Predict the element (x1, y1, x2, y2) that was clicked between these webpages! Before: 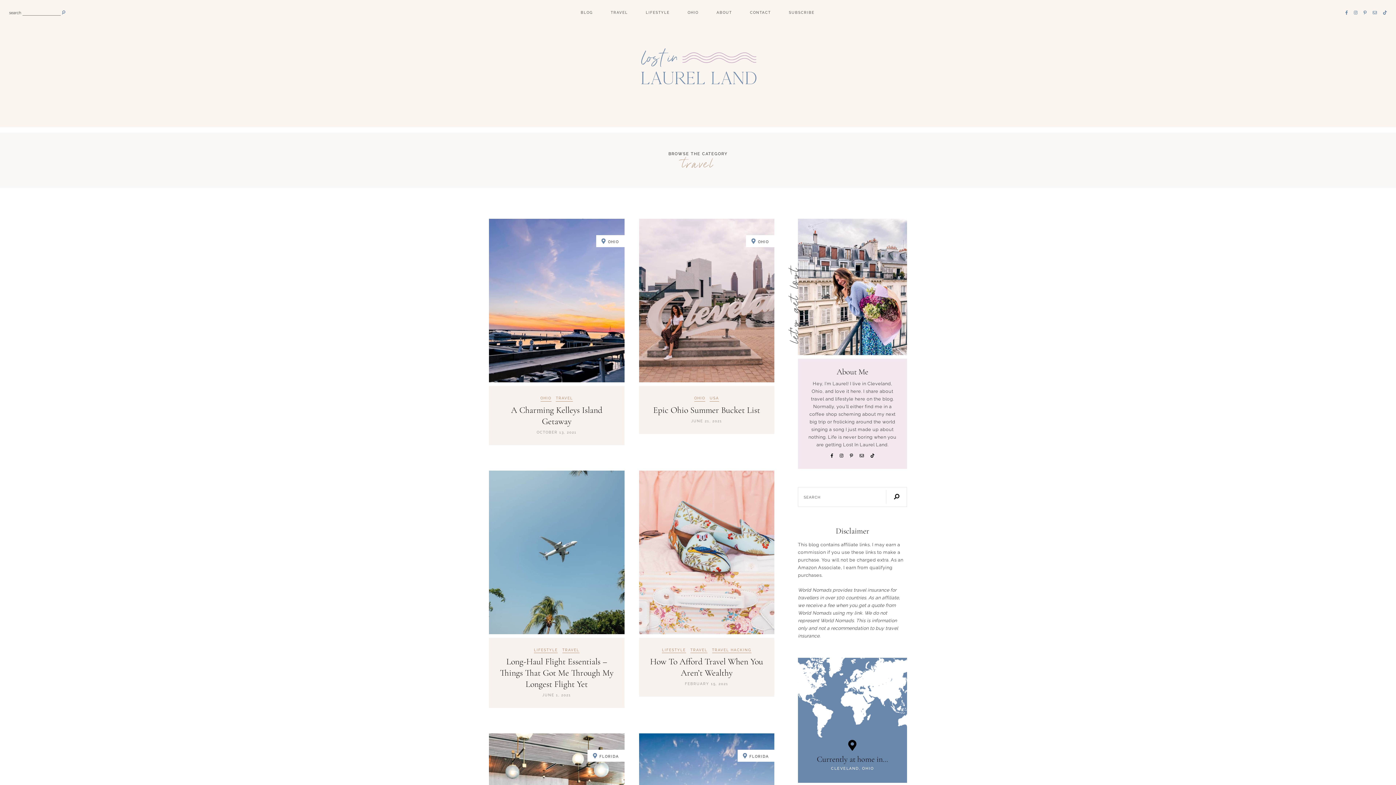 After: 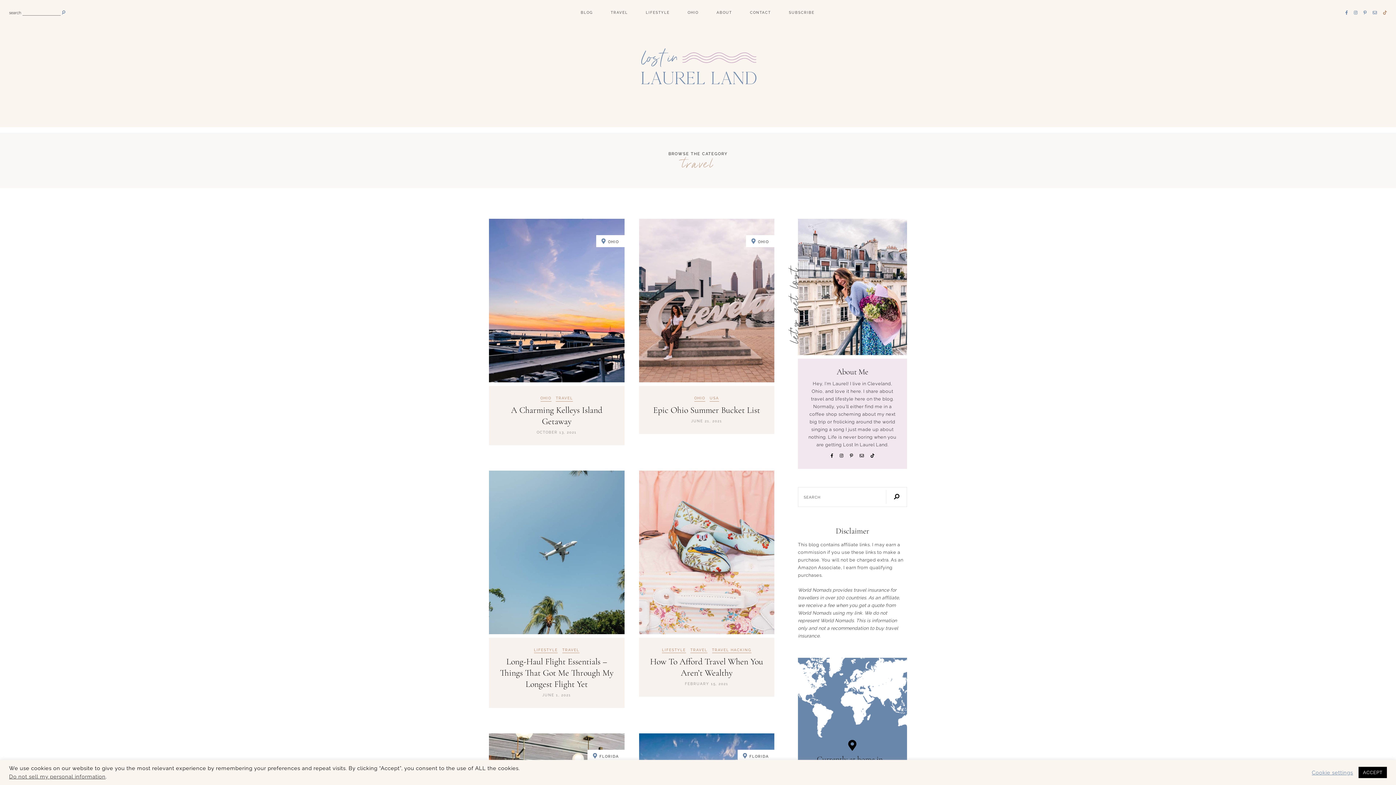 Action: bbox: (1383, 10, 1387, 15)